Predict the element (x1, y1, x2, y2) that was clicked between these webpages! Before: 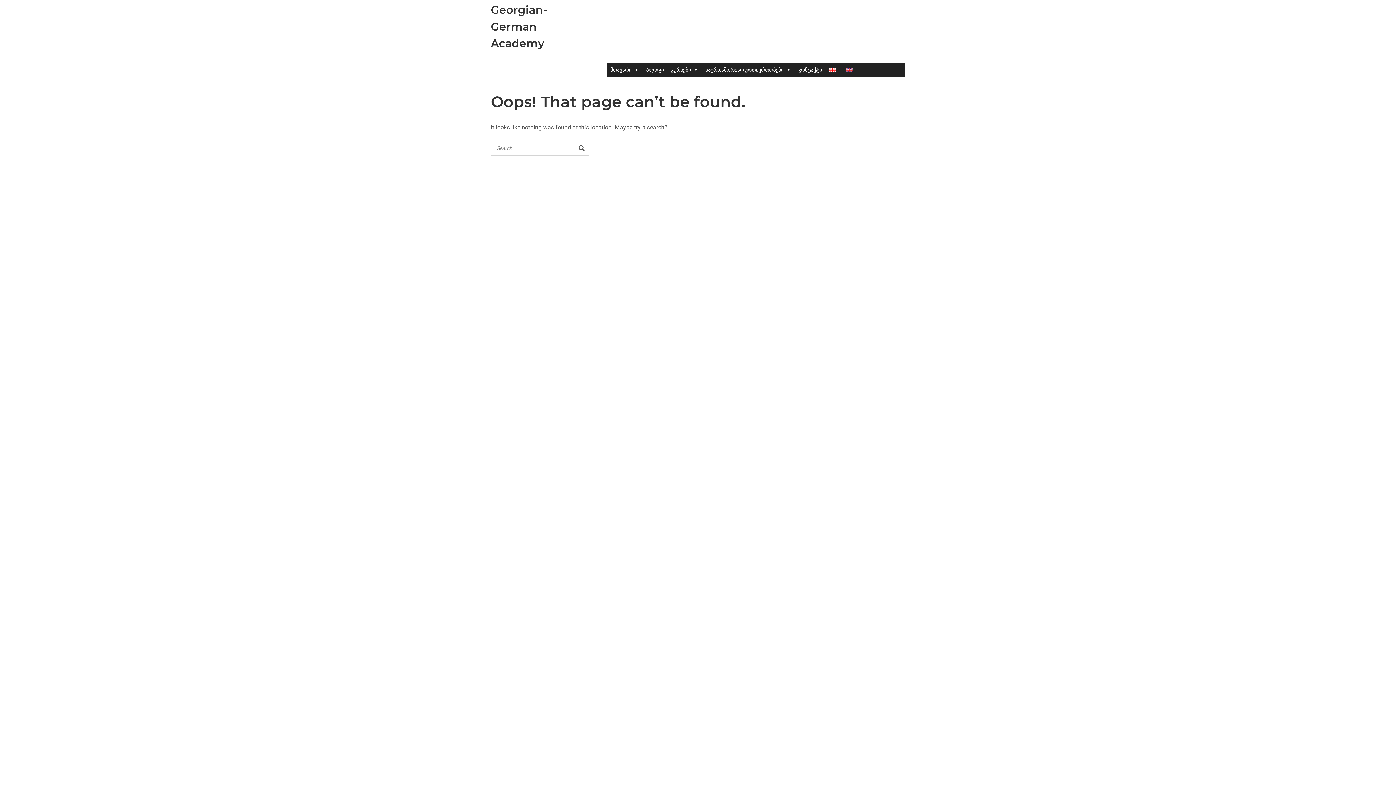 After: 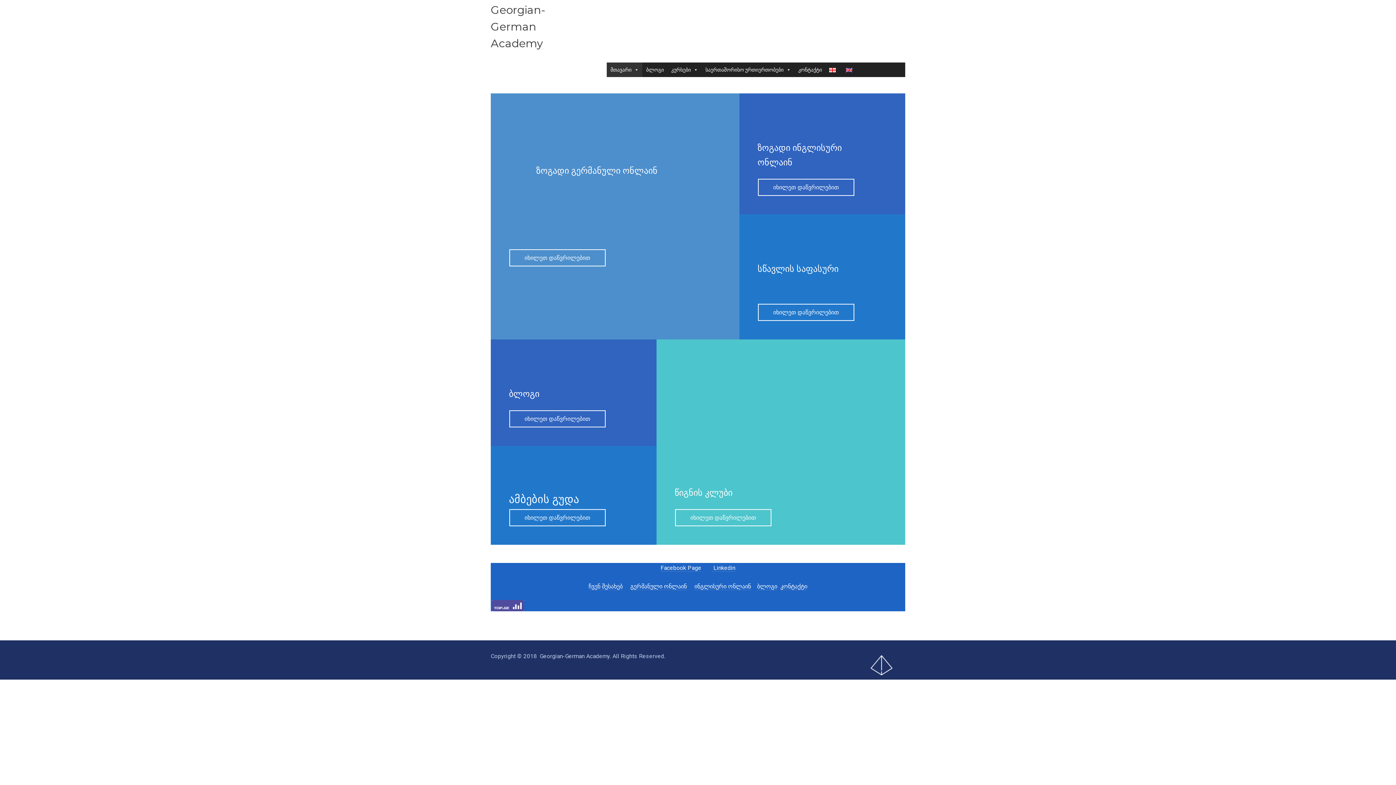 Action: label: Georgian-German Academy bbox: (490, 3, 547, 50)